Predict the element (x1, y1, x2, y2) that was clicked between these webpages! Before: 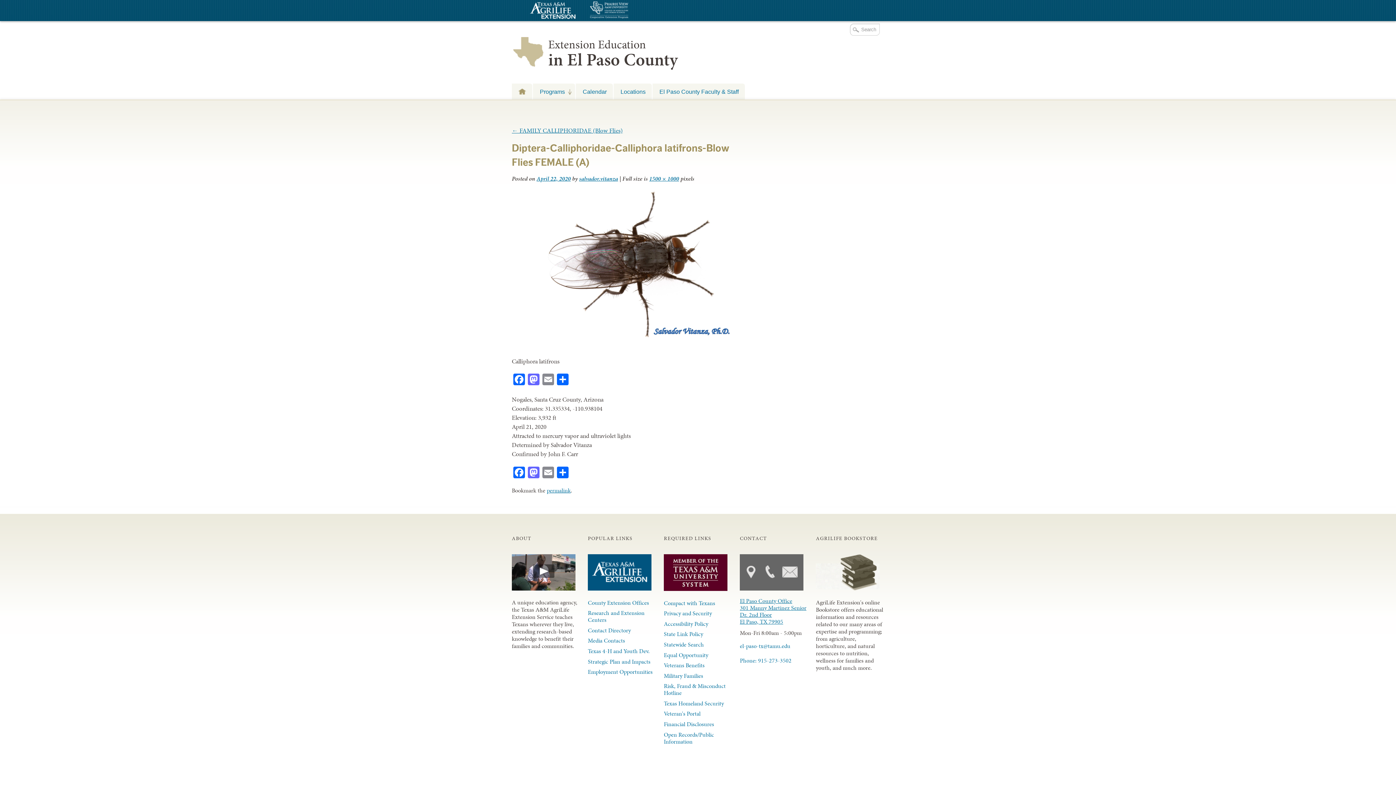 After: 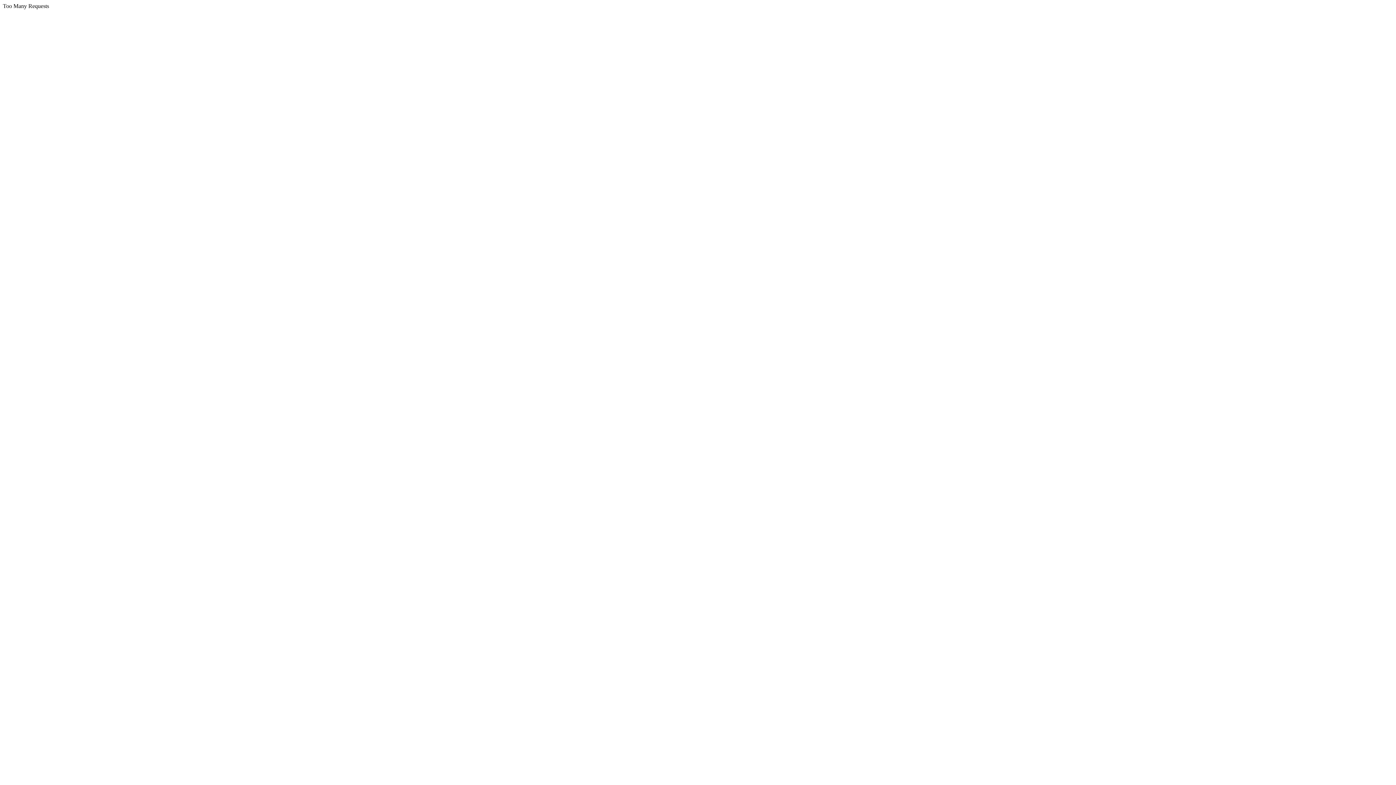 Action: bbox: (664, 670, 731, 681) label: Military Families